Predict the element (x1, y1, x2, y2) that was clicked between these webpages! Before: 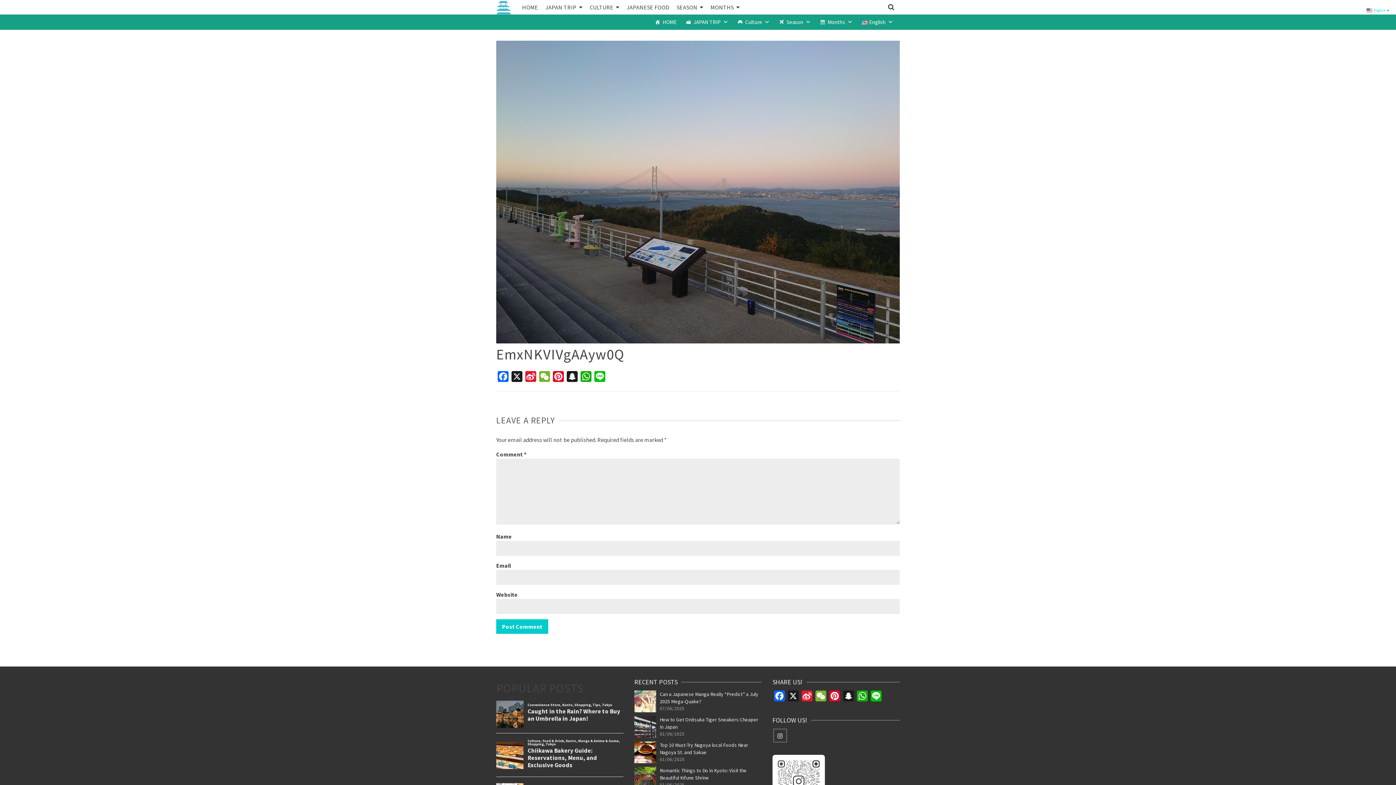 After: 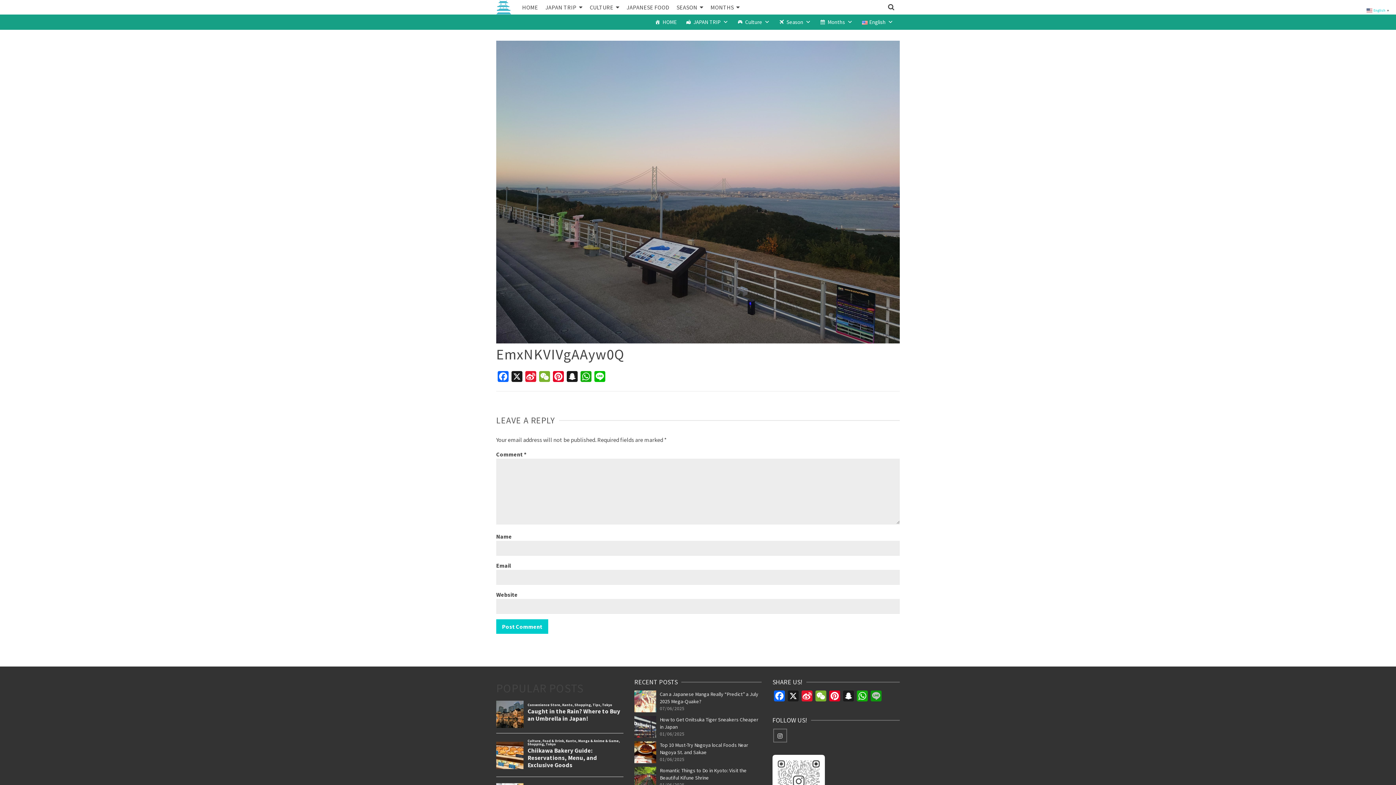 Action: label: Line bbox: (869, 690, 883, 704)